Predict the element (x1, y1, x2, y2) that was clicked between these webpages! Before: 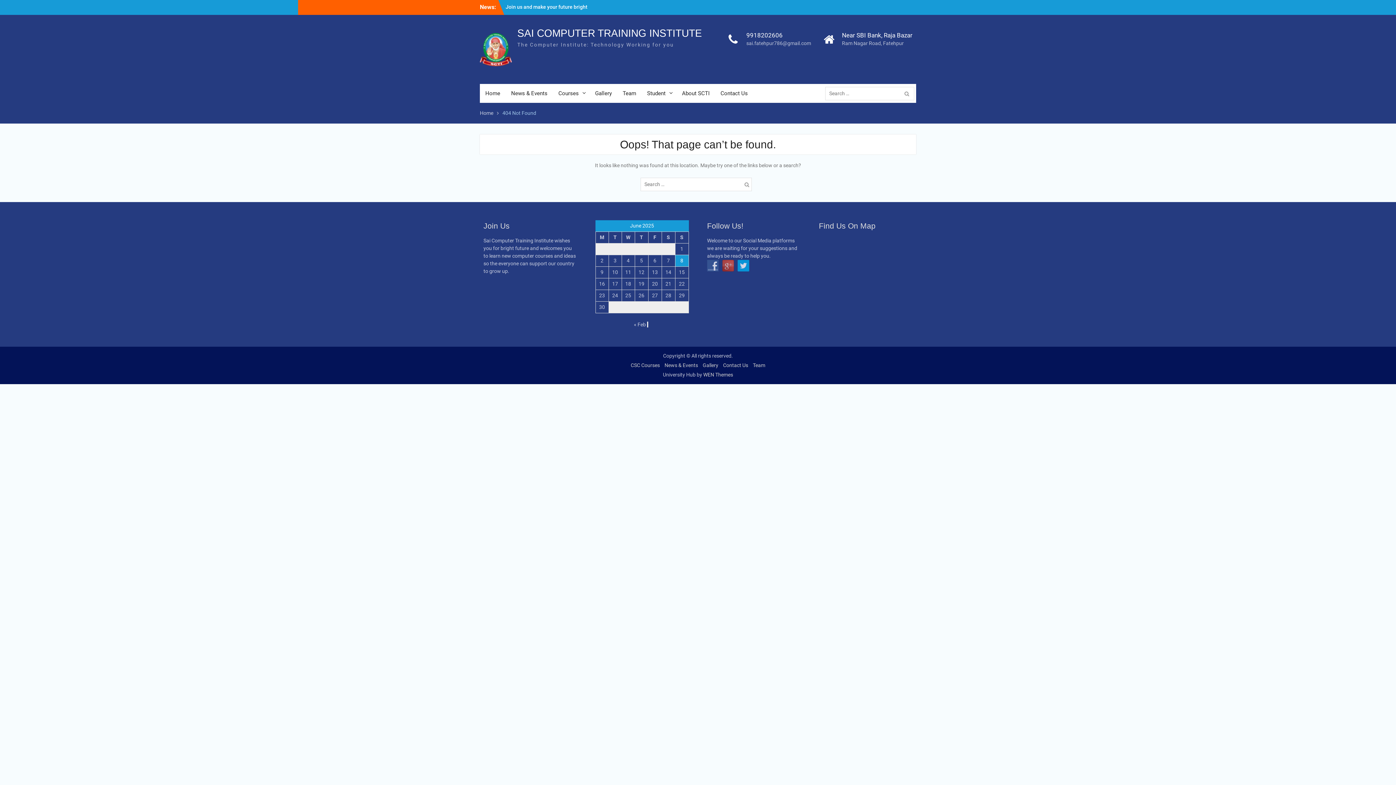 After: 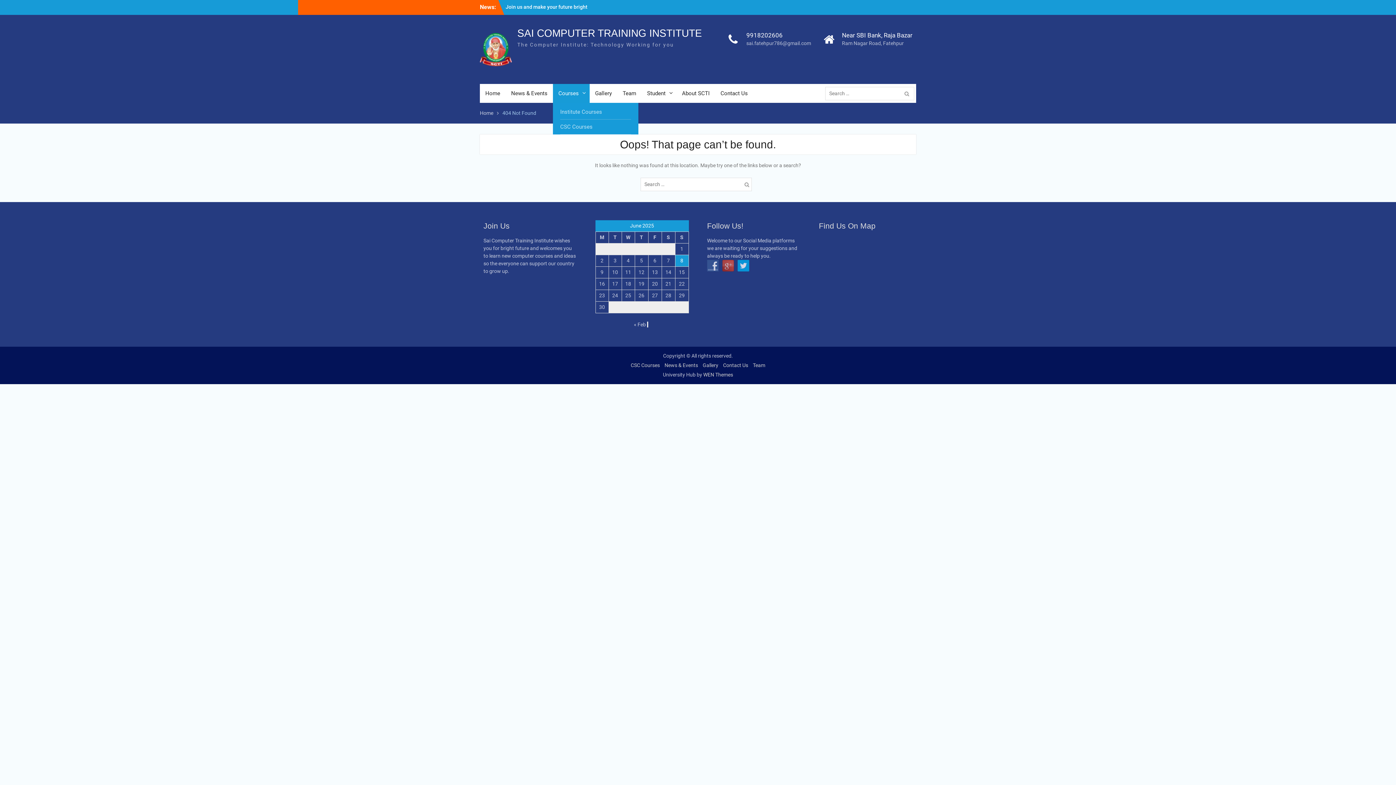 Action: label: Courses bbox: (553, 84, 589, 102)